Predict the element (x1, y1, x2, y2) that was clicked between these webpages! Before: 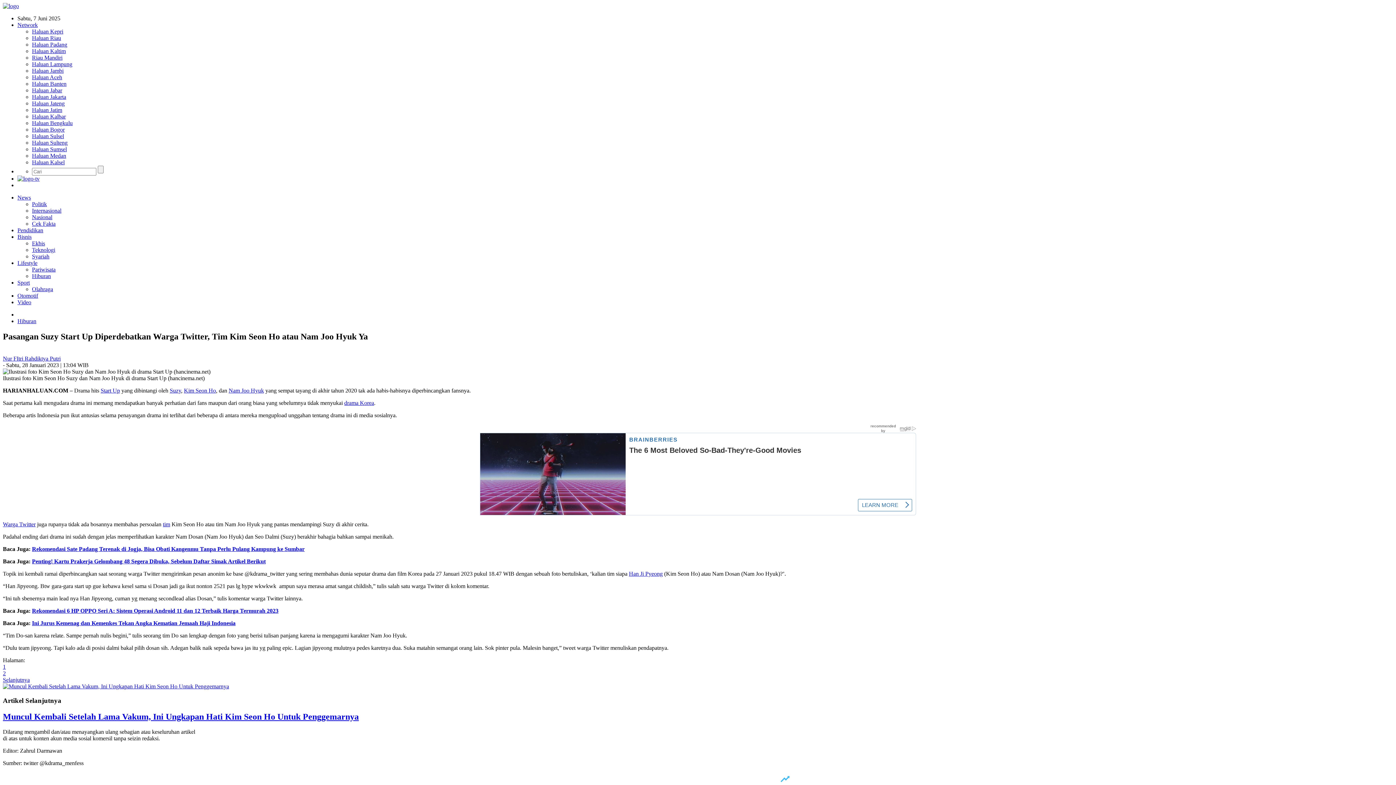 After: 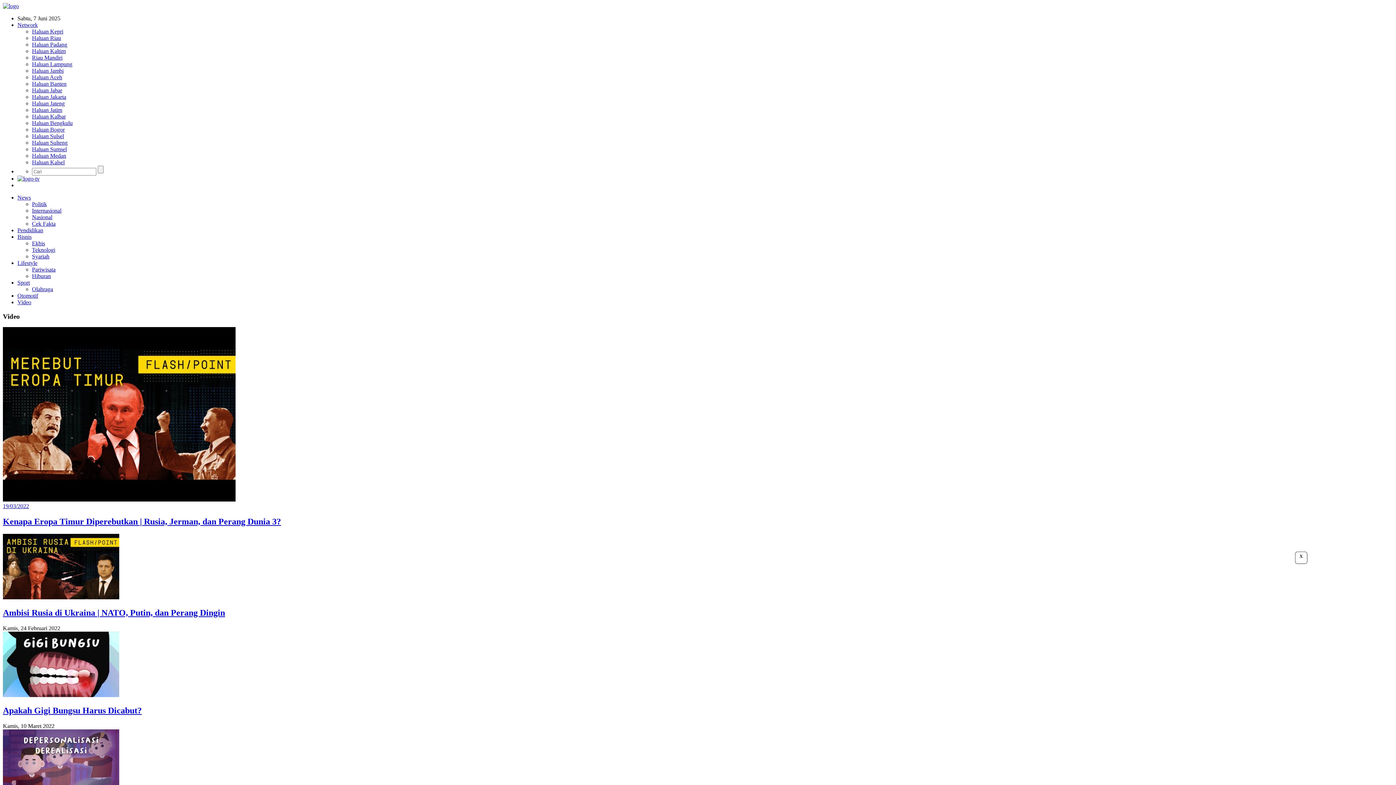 Action: bbox: (17, 299, 31, 305) label: Video